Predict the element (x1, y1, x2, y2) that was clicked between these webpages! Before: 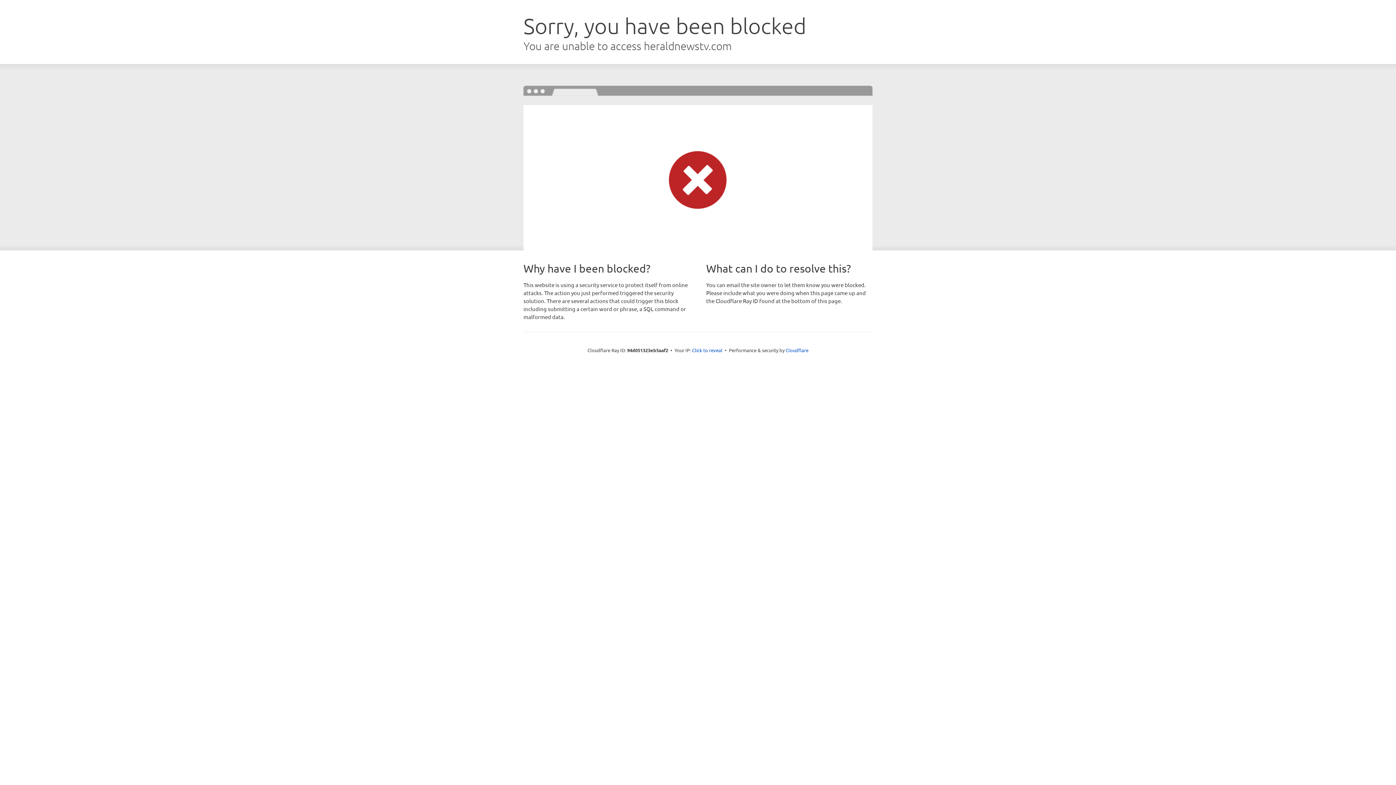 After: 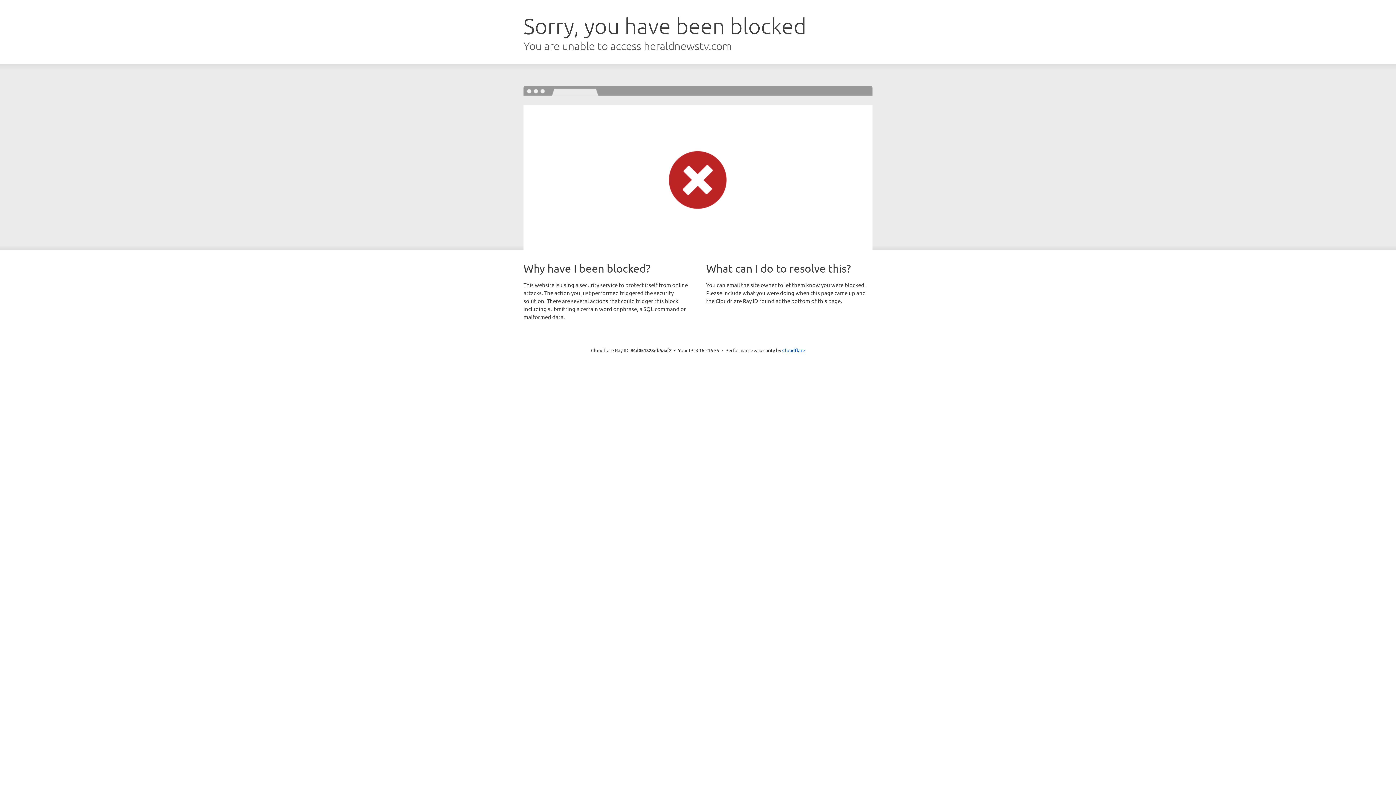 Action: label: Click to reveal bbox: (692, 346, 722, 353)